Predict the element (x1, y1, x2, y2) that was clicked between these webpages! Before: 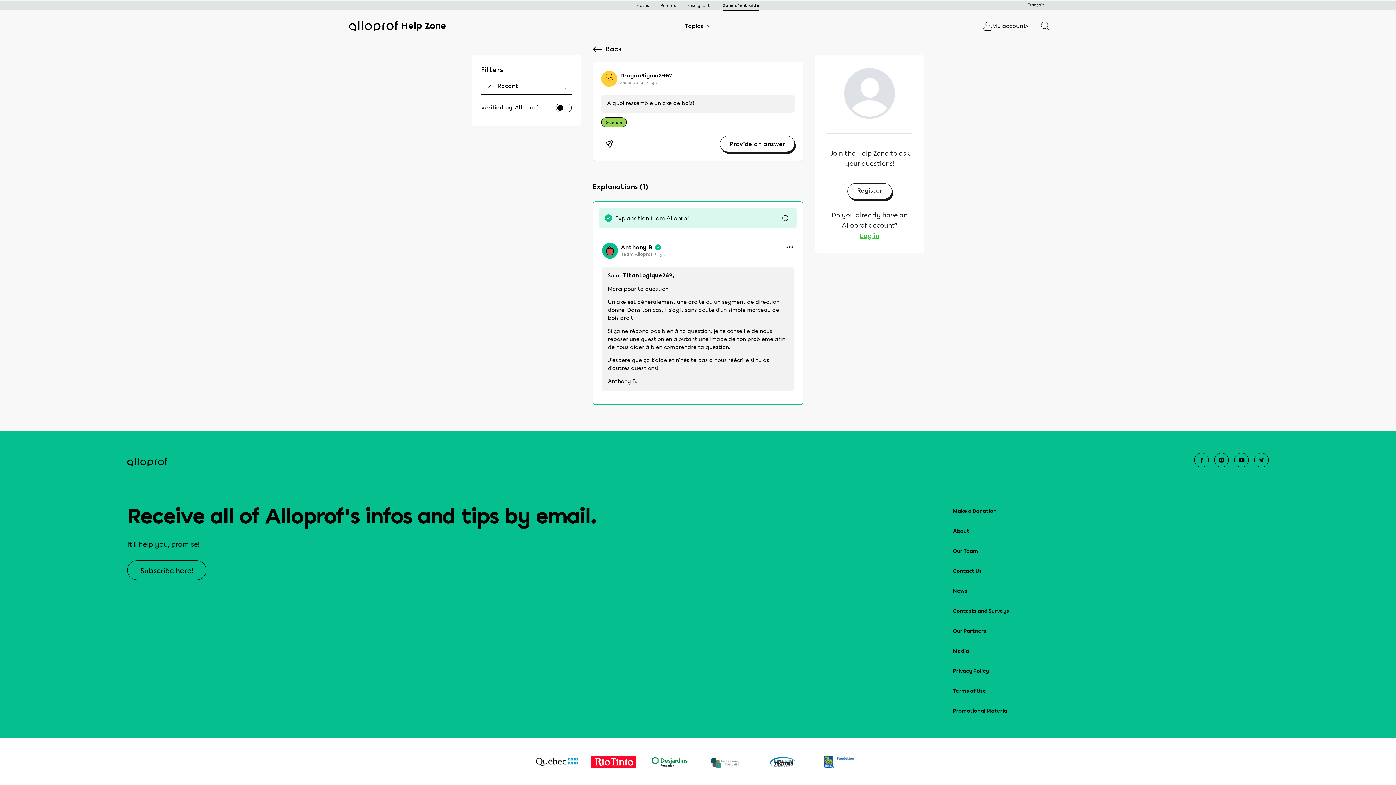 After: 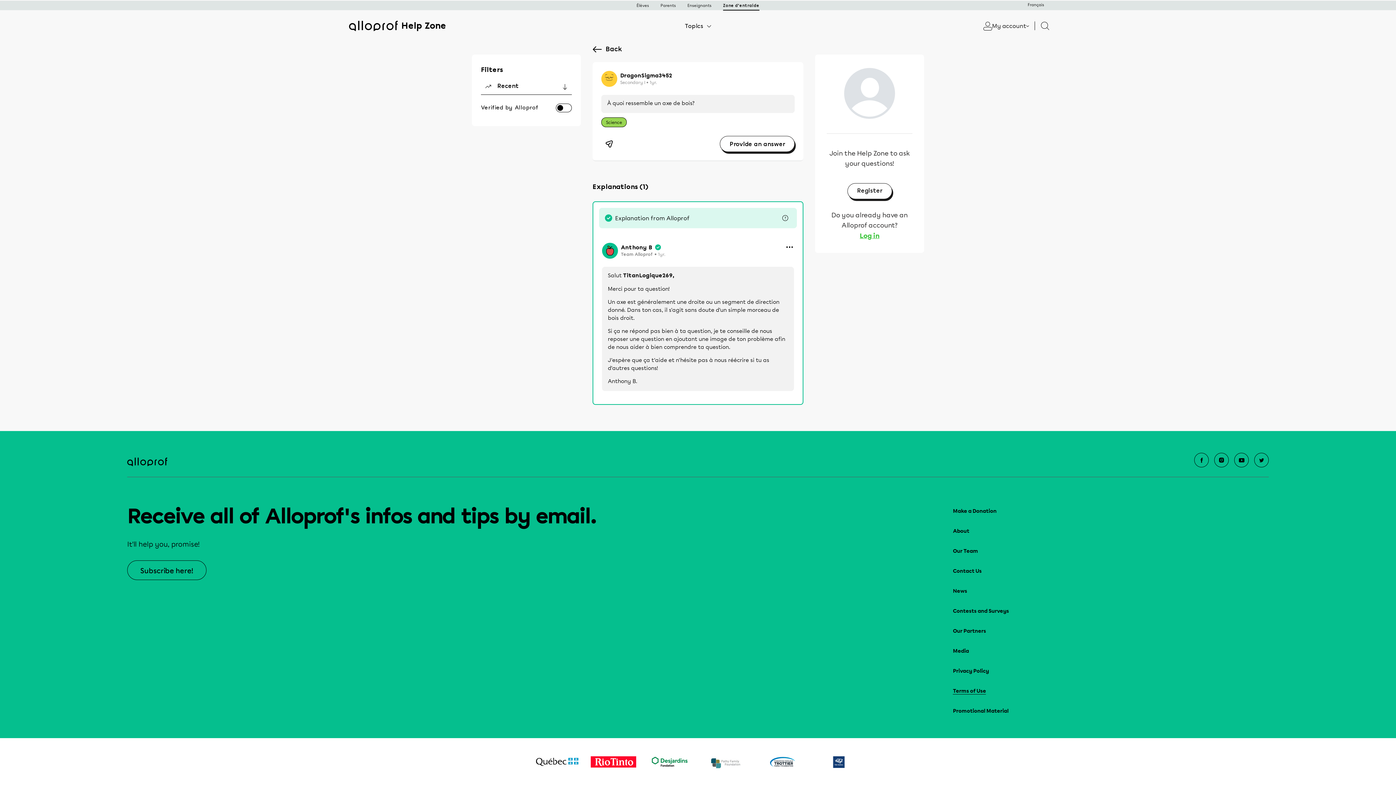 Action: bbox: (953, 686, 1269, 696) label: Terms of Use